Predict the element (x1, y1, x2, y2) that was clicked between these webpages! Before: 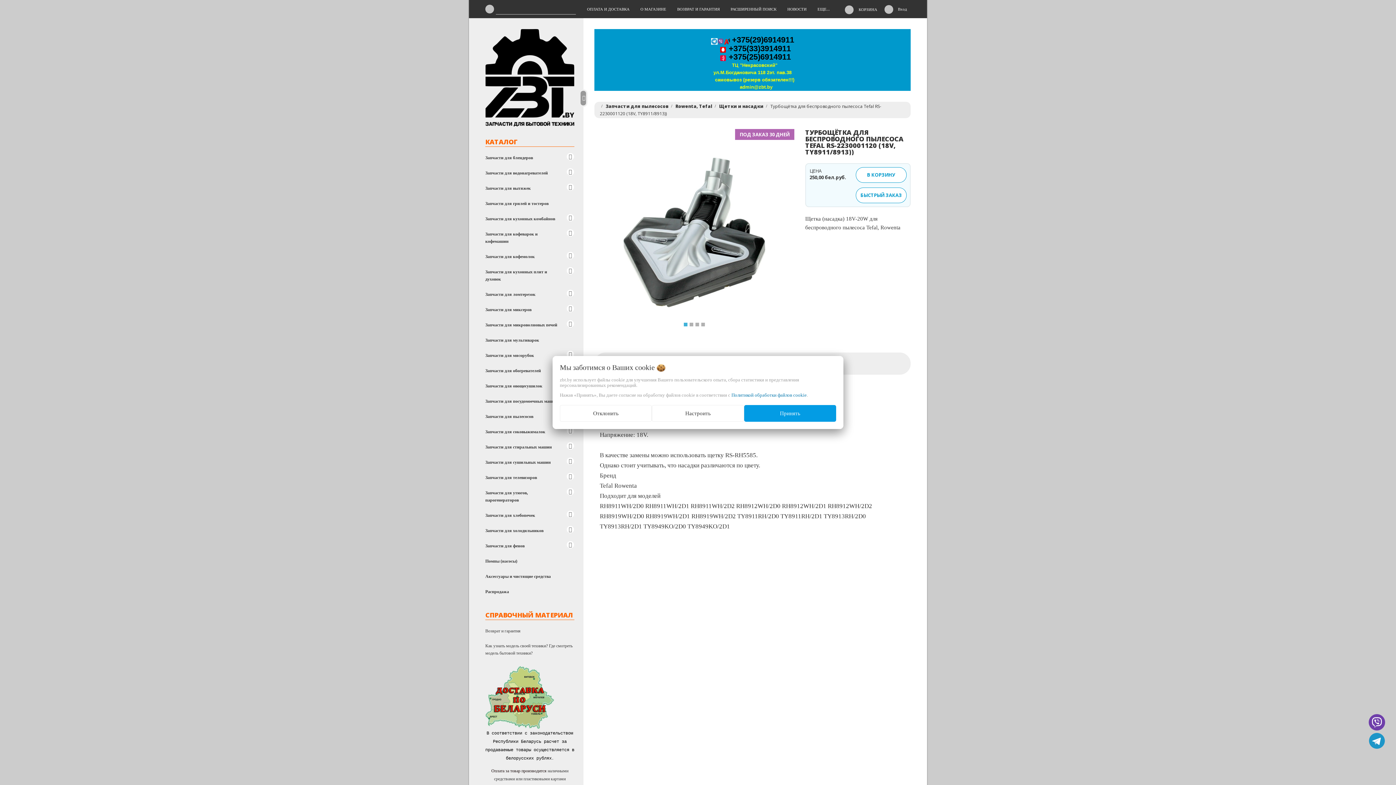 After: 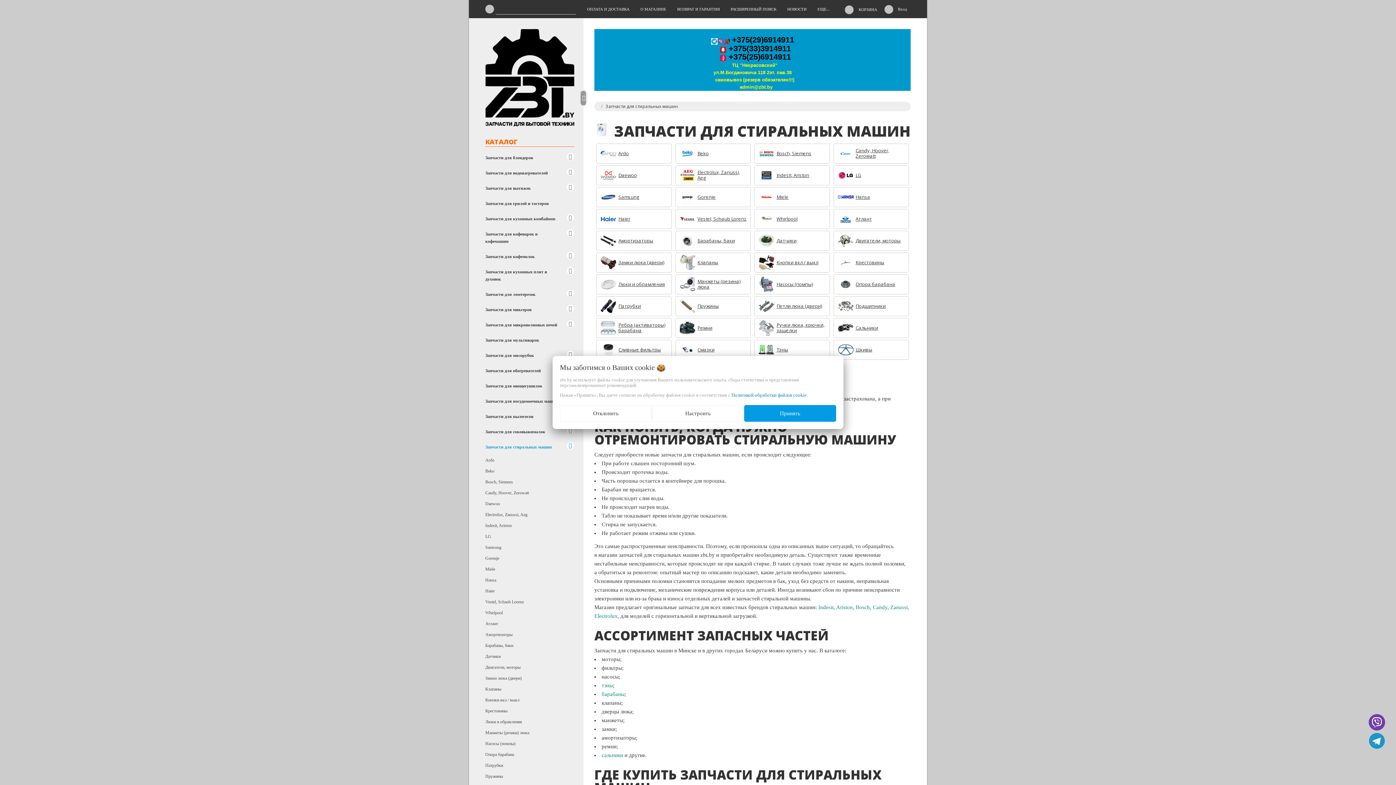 Action: bbox: (485, 439, 579, 454) label: Запчасти для стиральных машин